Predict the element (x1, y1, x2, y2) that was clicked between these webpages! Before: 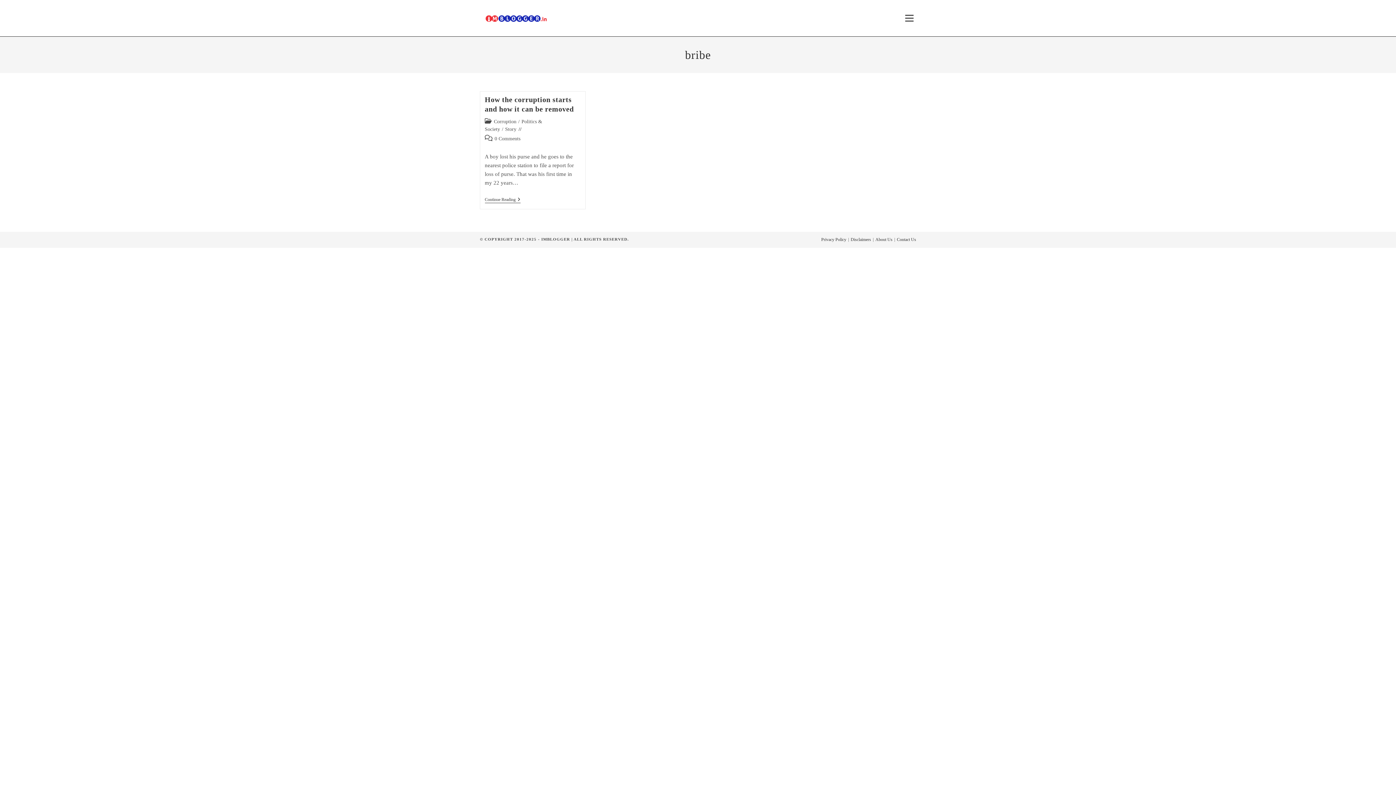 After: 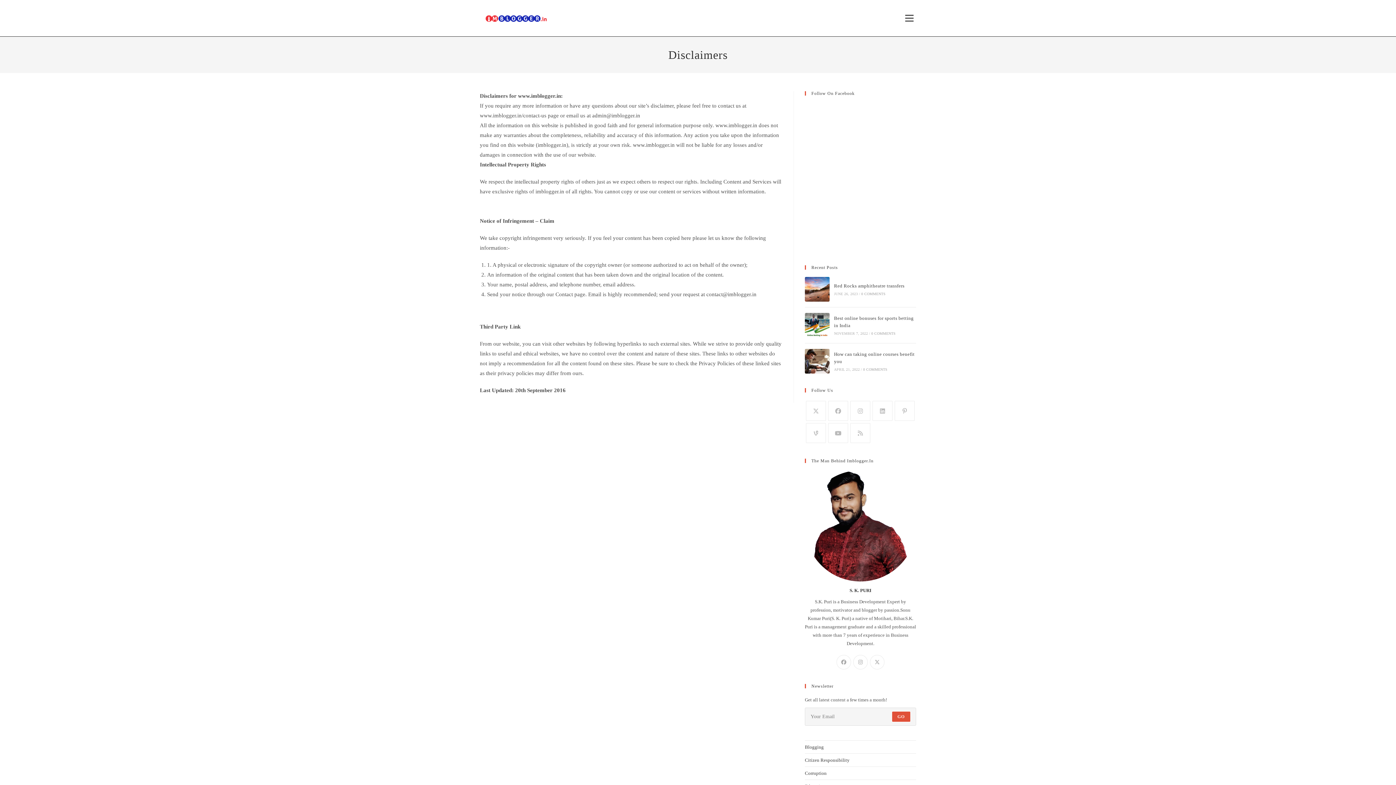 Action: bbox: (850, 237, 871, 242) label: Disclaimers